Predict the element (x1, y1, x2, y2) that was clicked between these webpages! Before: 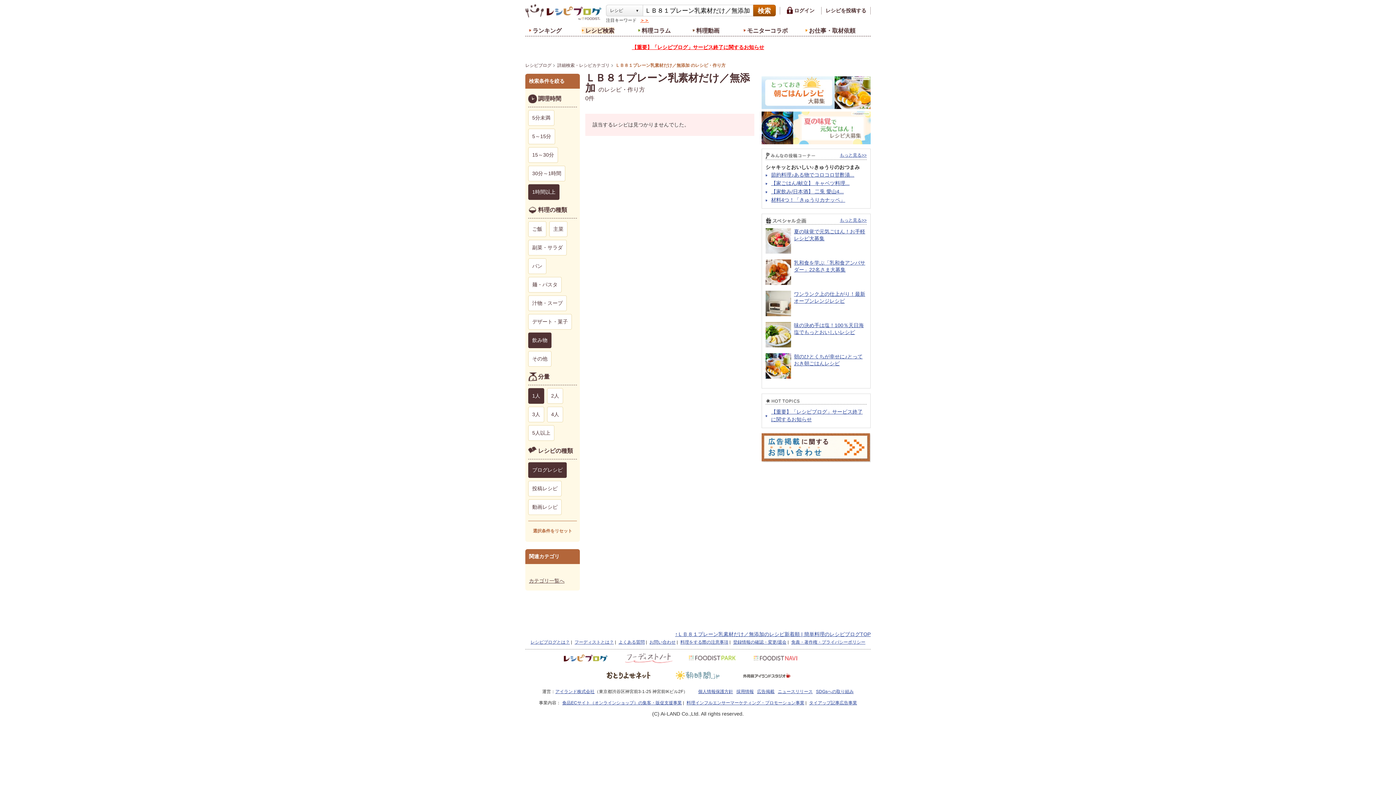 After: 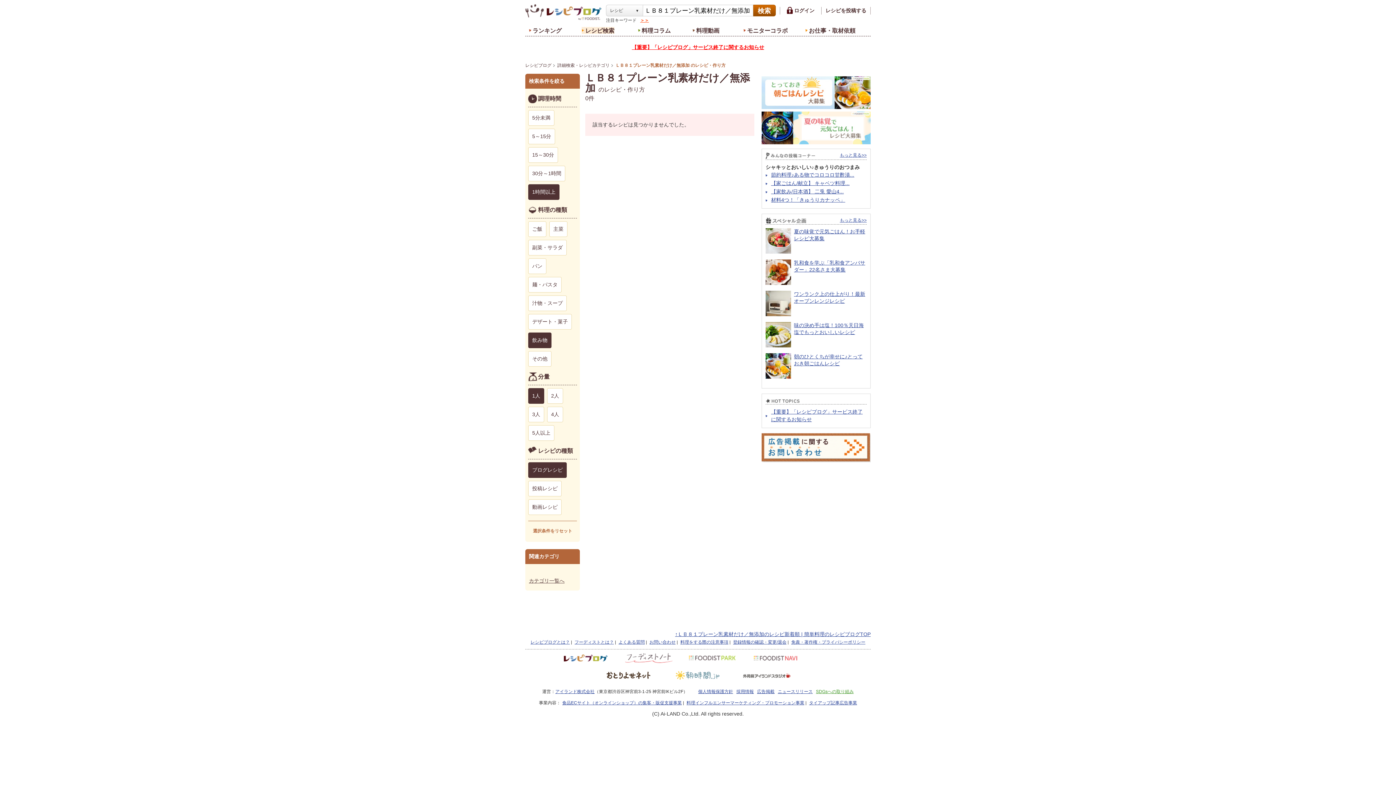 Action: bbox: (816, 777, 854, 782) label: SDGsへの取り組み